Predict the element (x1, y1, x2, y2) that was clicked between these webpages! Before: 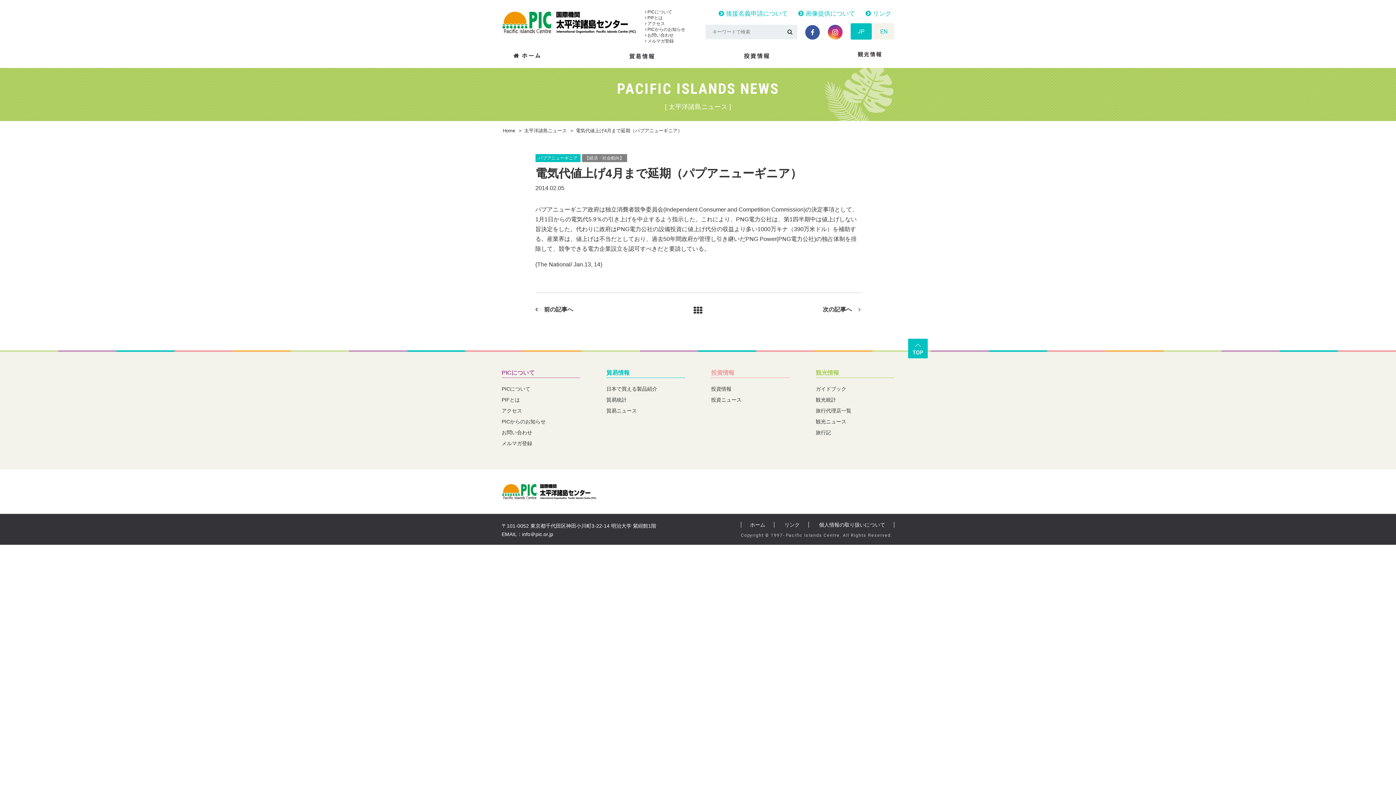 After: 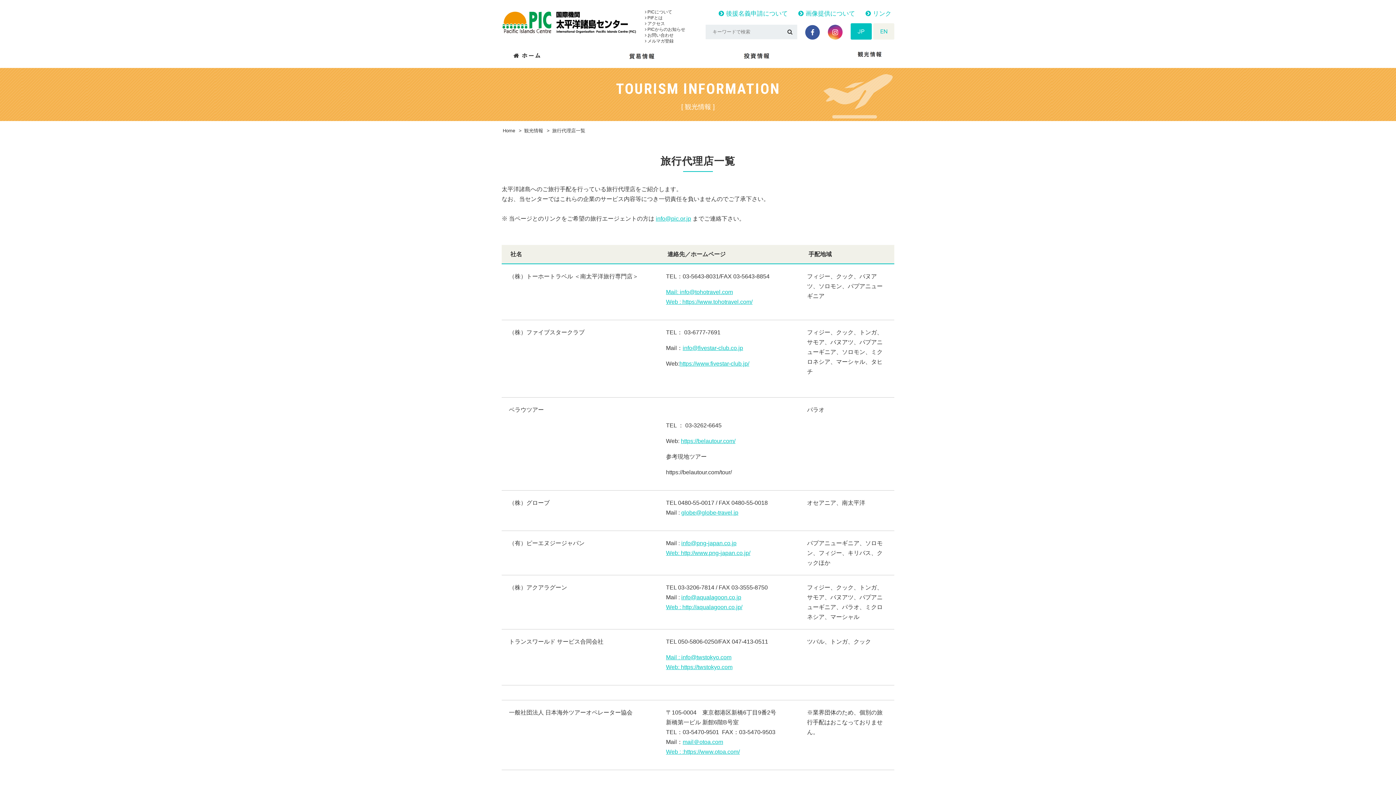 Action: bbox: (816, 408, 851, 413) label: 旅行代理店一覧